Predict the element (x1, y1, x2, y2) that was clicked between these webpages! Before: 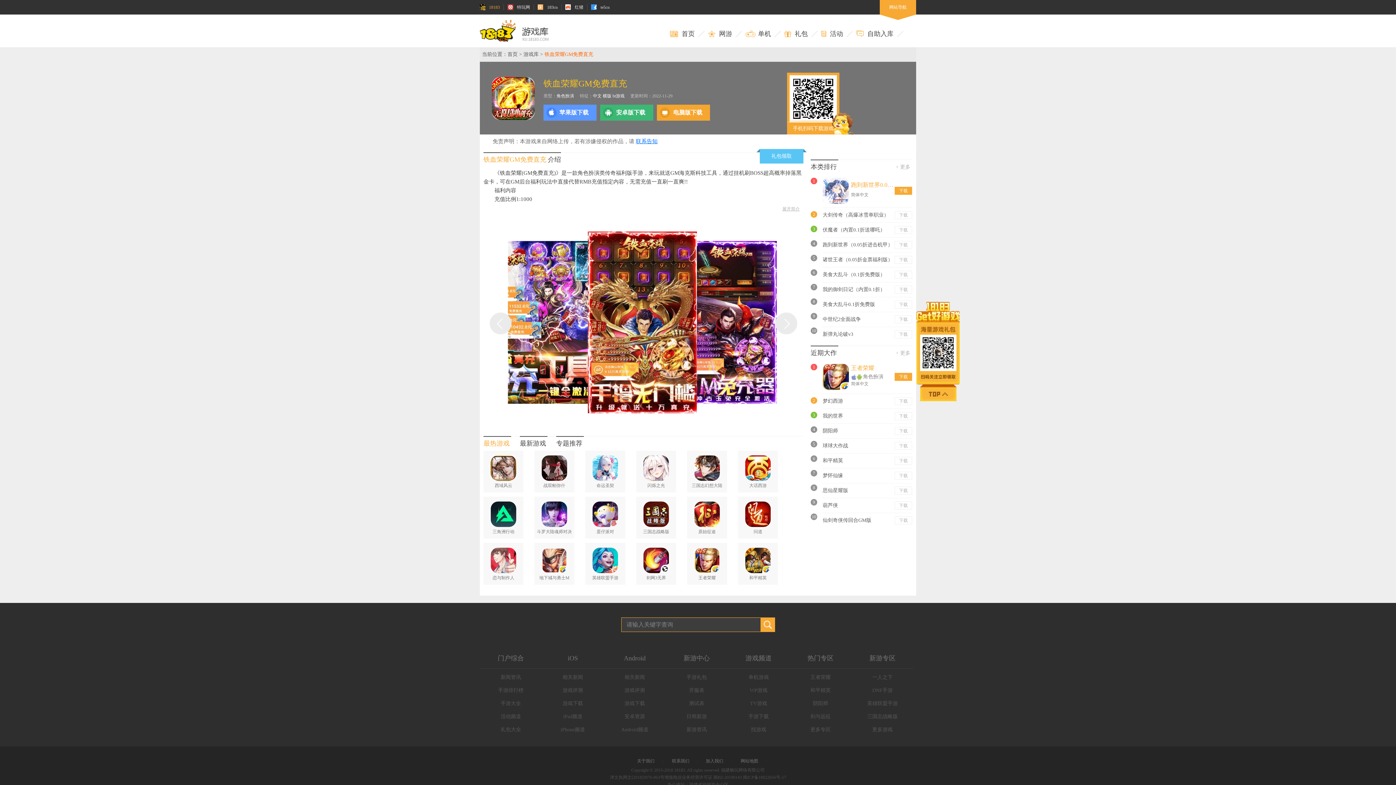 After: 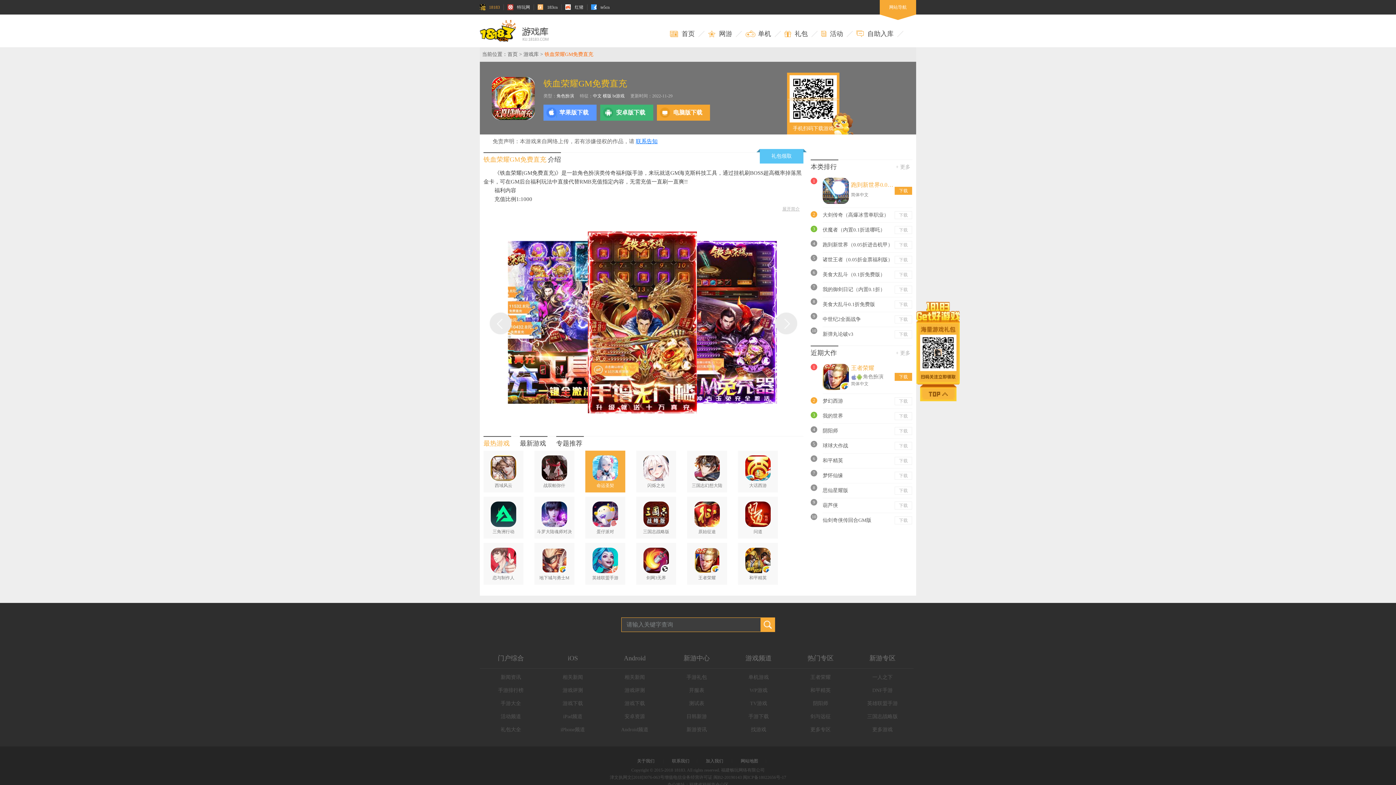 Action: label: 命运圣契 bbox: (585, 450, 625, 492)